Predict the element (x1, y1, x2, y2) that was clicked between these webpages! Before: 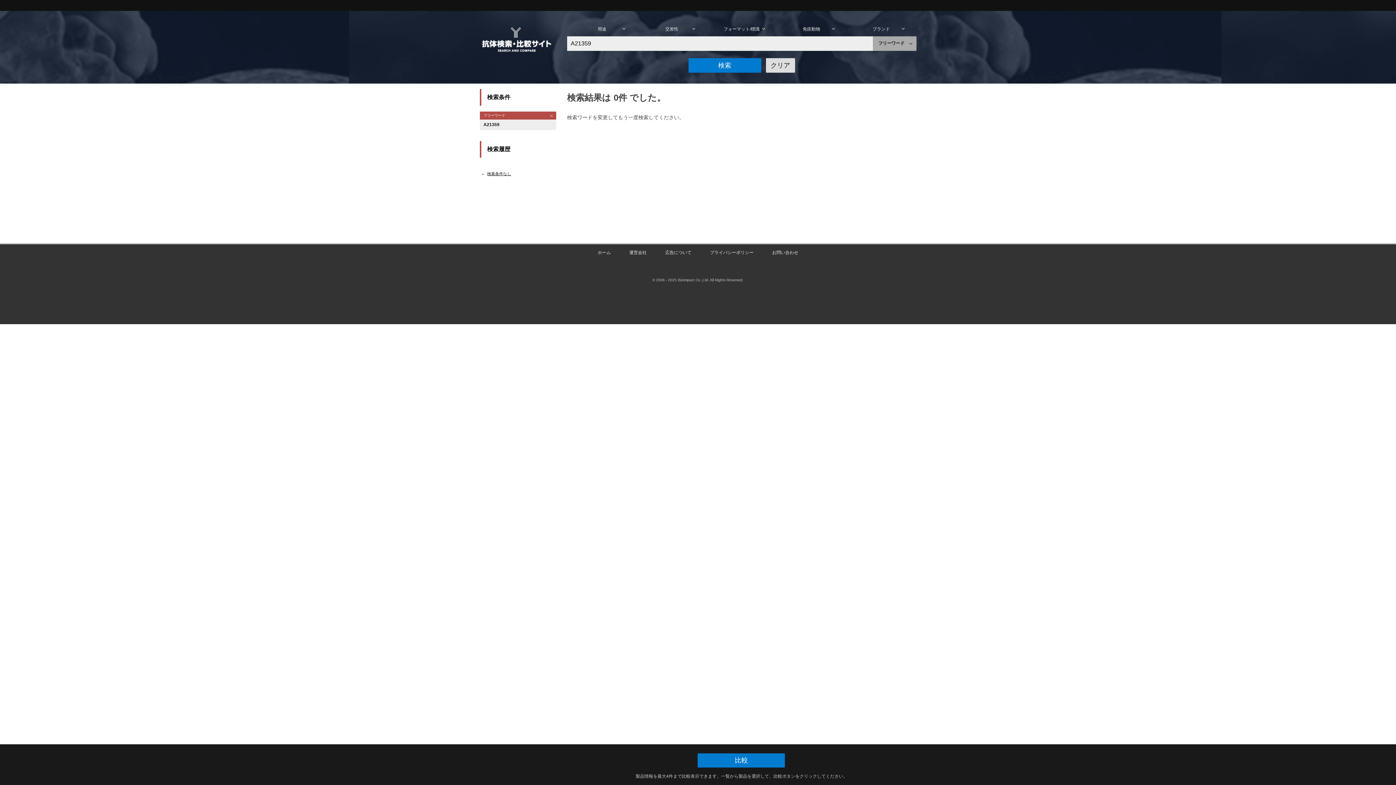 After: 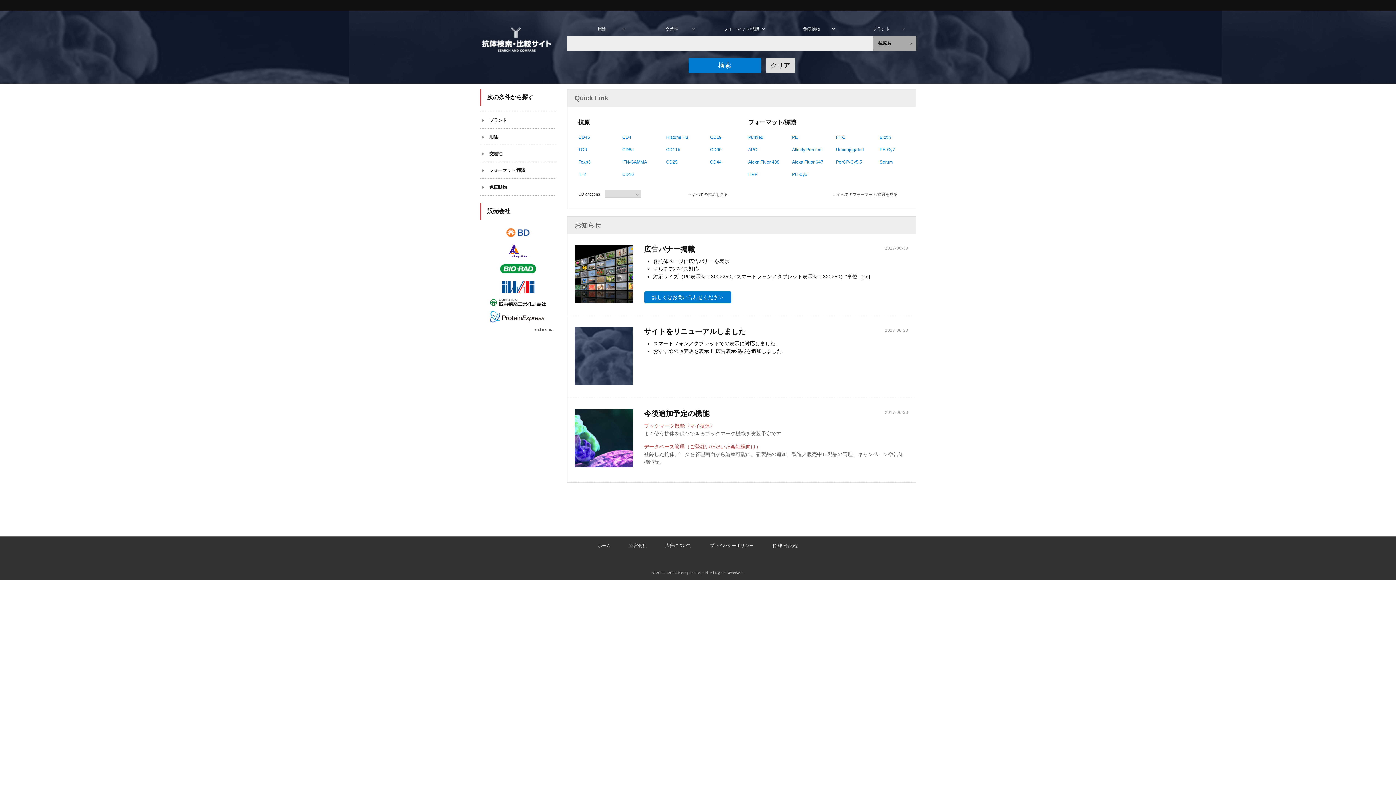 Action: bbox: (480, 42, 552, 54)